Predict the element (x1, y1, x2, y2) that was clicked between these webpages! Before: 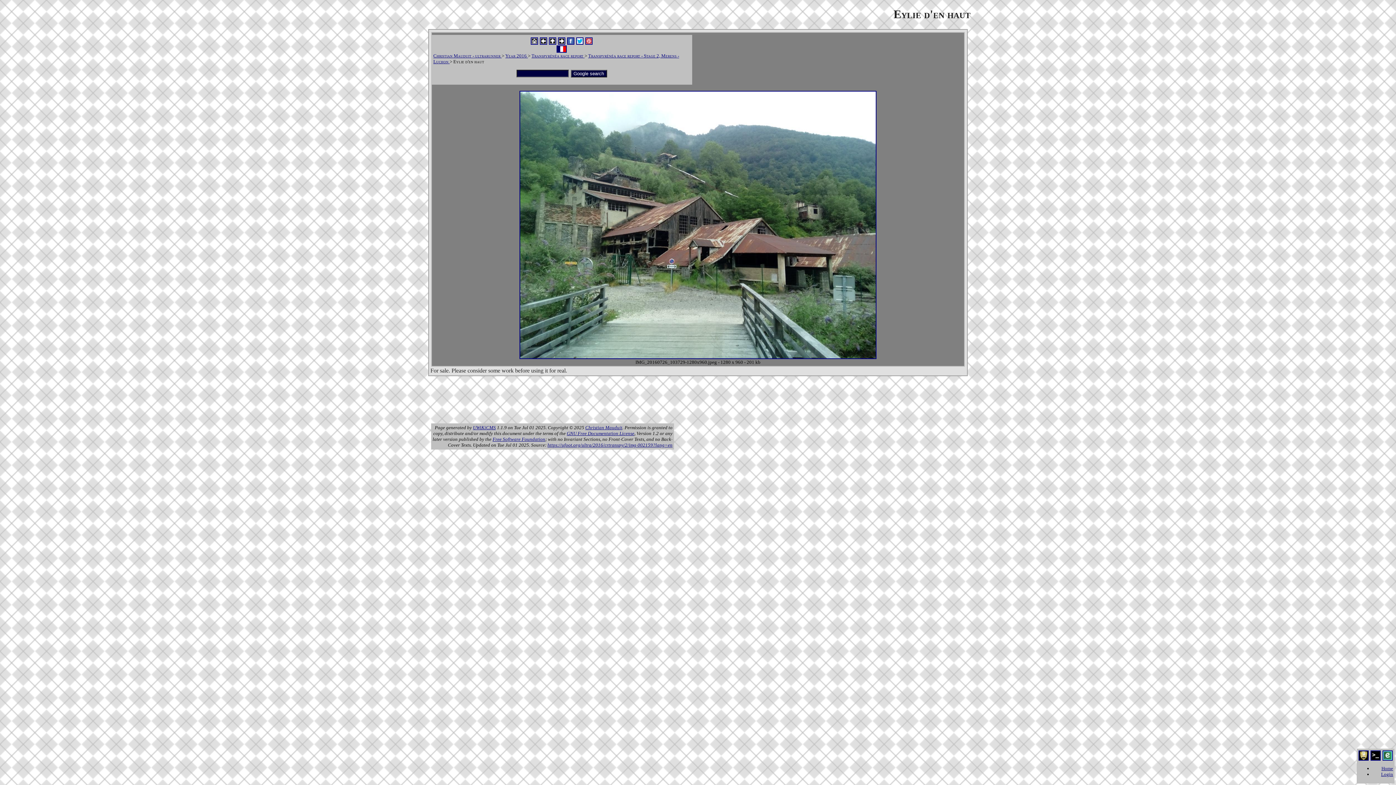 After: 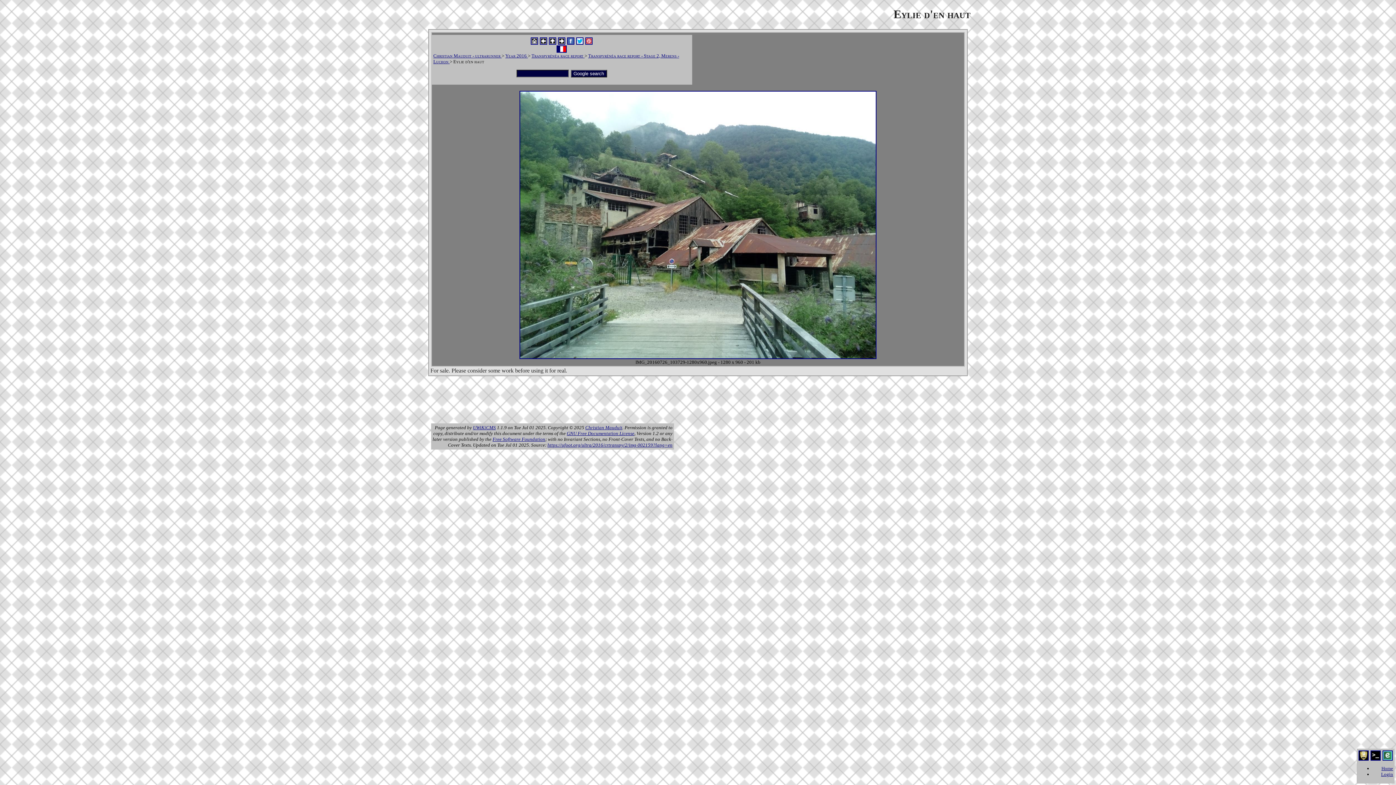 Action: label: https://ufoot.org/ultra/2016/crtranspy/2/img-002159?lang=en bbox: (547, 442, 672, 447)